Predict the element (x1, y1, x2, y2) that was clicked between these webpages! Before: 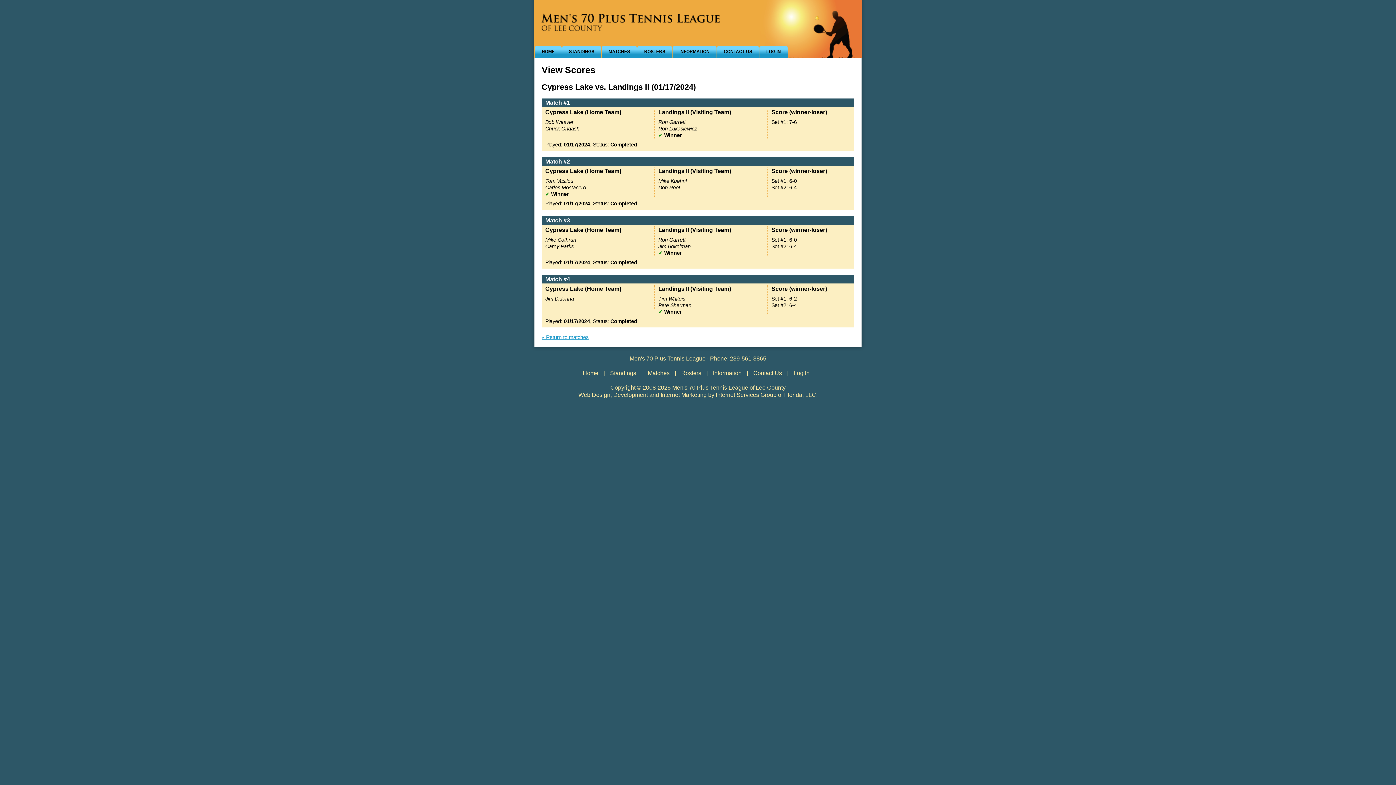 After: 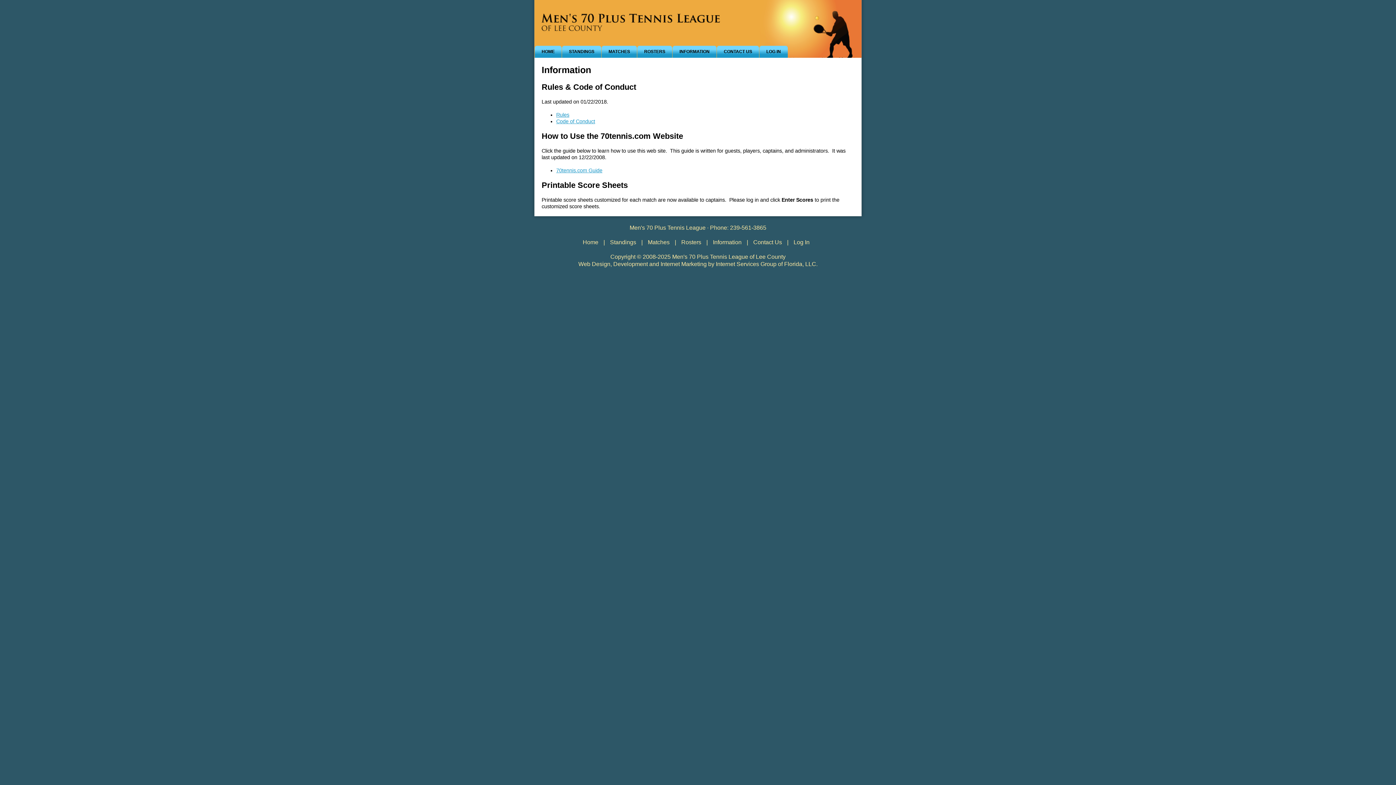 Action: label: Information bbox: (709, 370, 745, 376)